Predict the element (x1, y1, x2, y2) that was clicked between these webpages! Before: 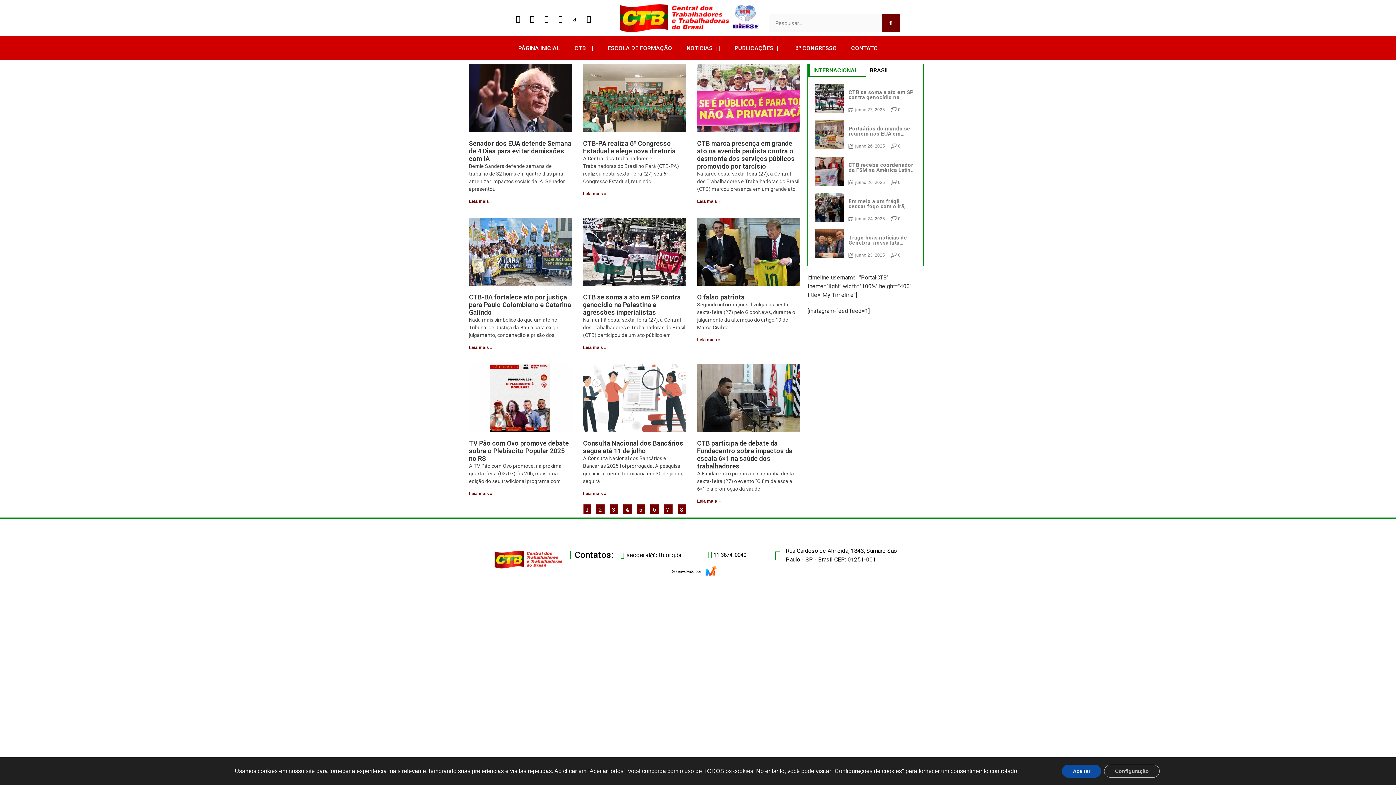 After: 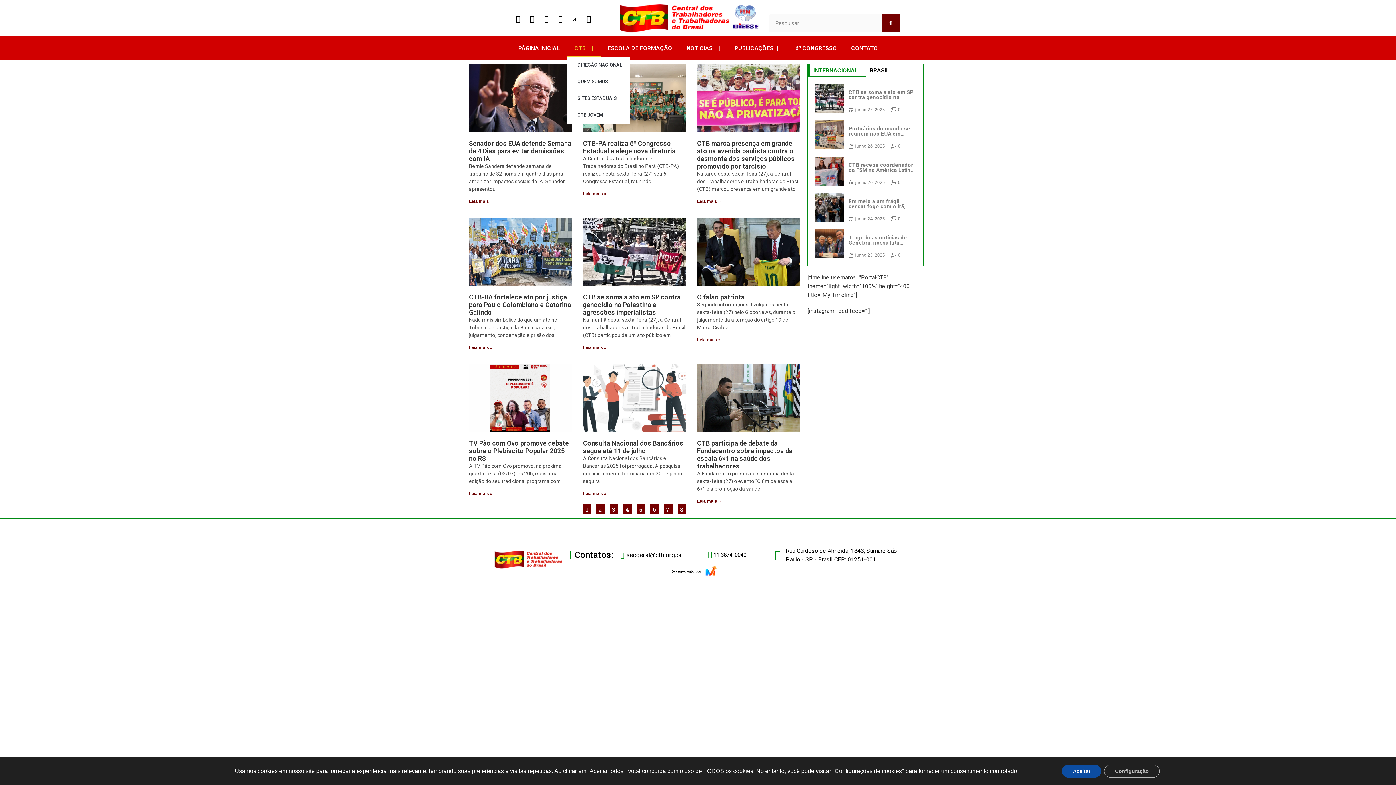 Action: label: CTB bbox: (567, 40, 600, 56)